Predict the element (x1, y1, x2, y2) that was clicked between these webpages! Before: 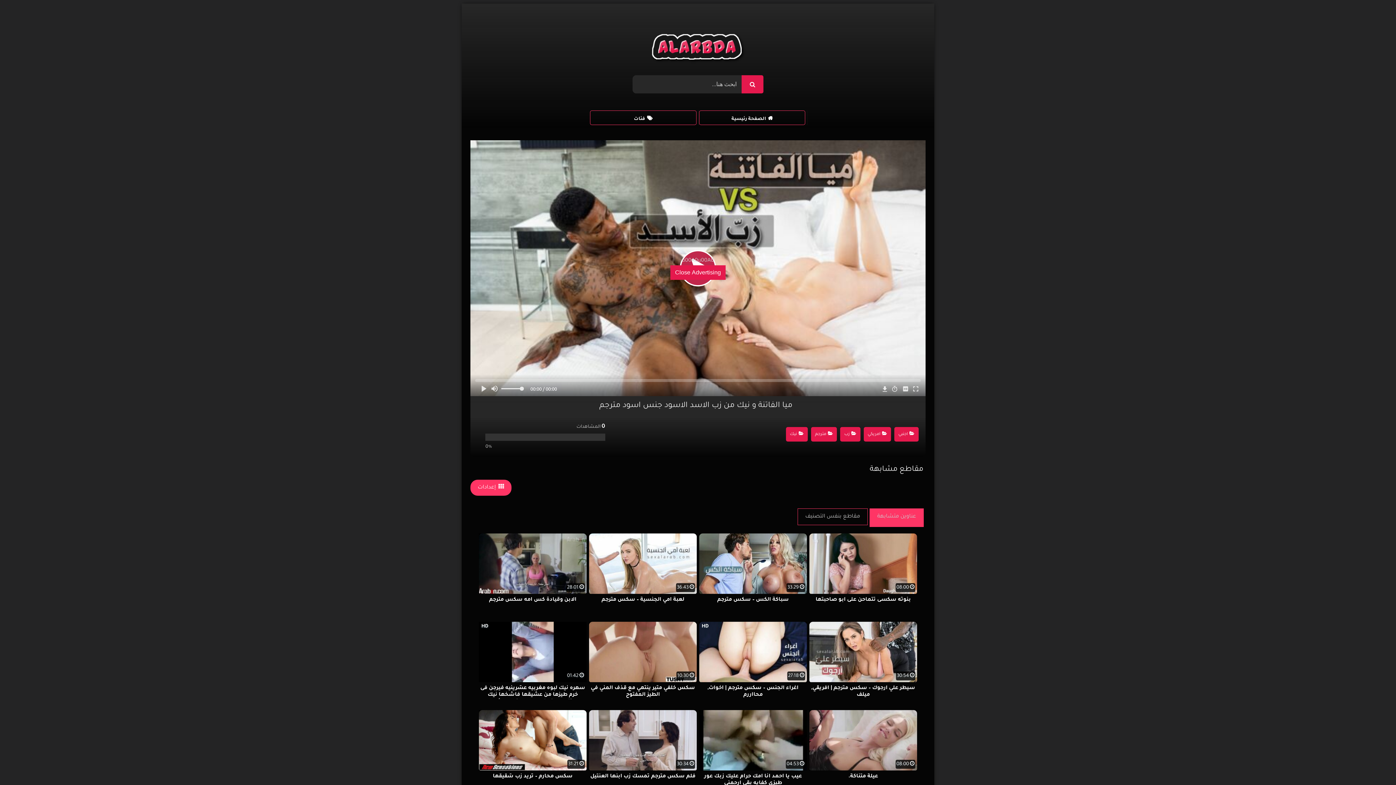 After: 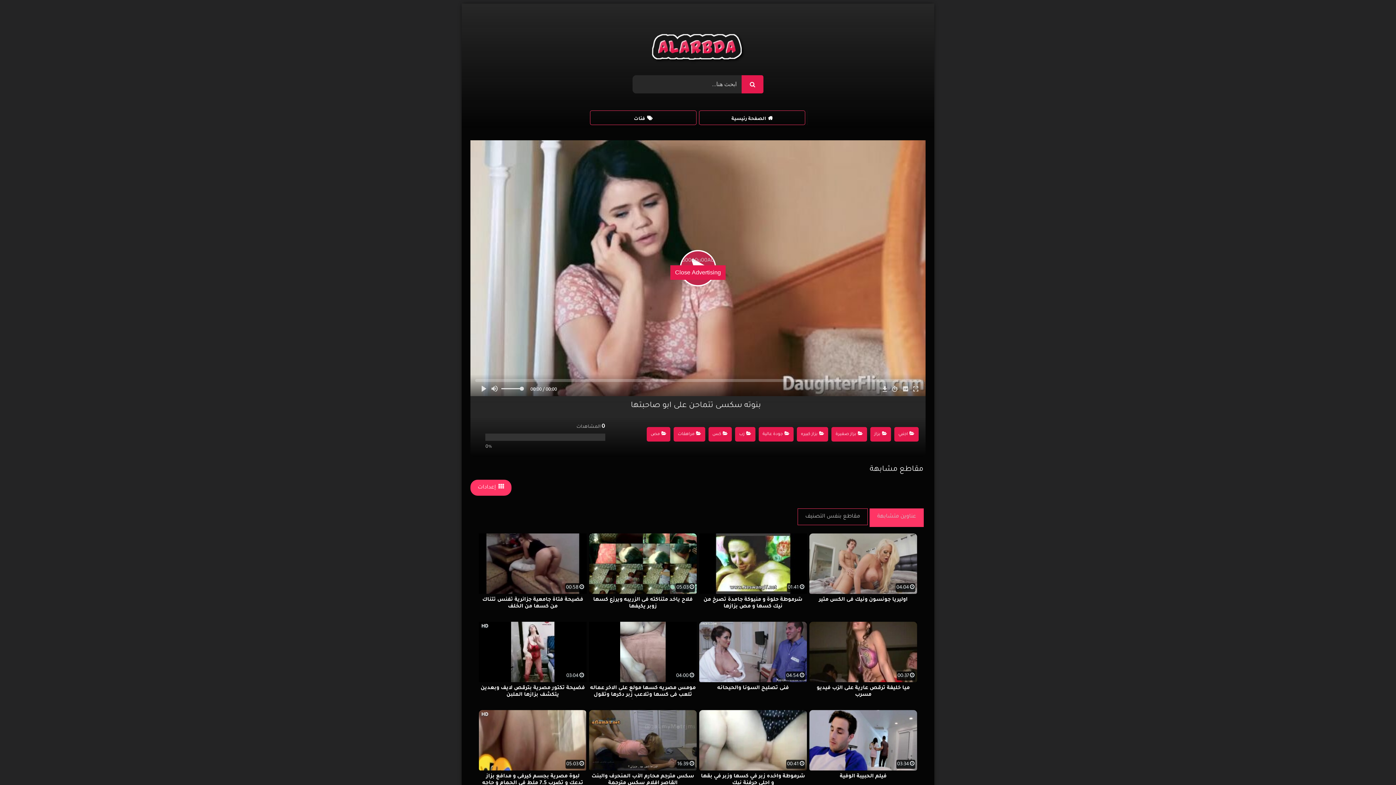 Action: bbox: (809, 533, 917, 615) label: 08:00
بنوته سكسى تتماحن على ابو صاحبتها